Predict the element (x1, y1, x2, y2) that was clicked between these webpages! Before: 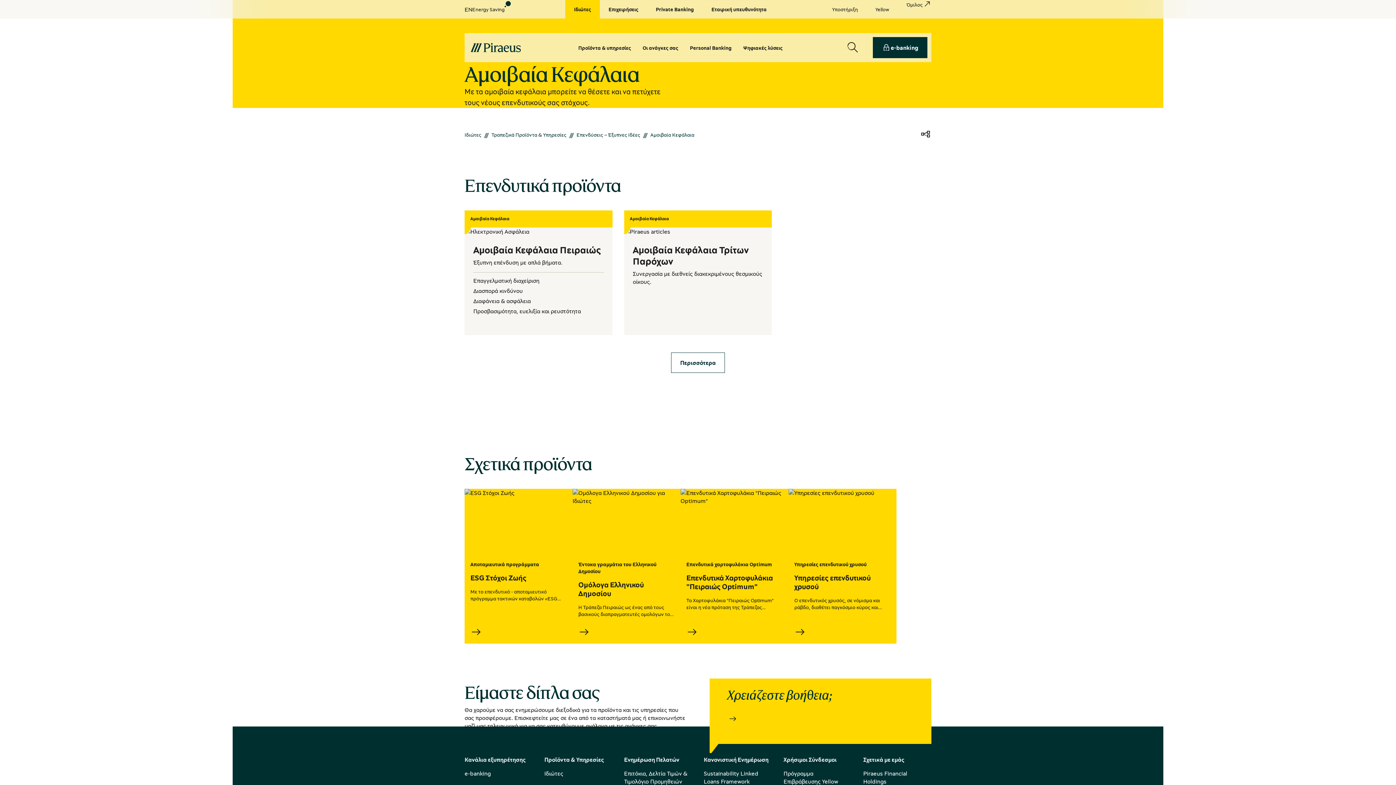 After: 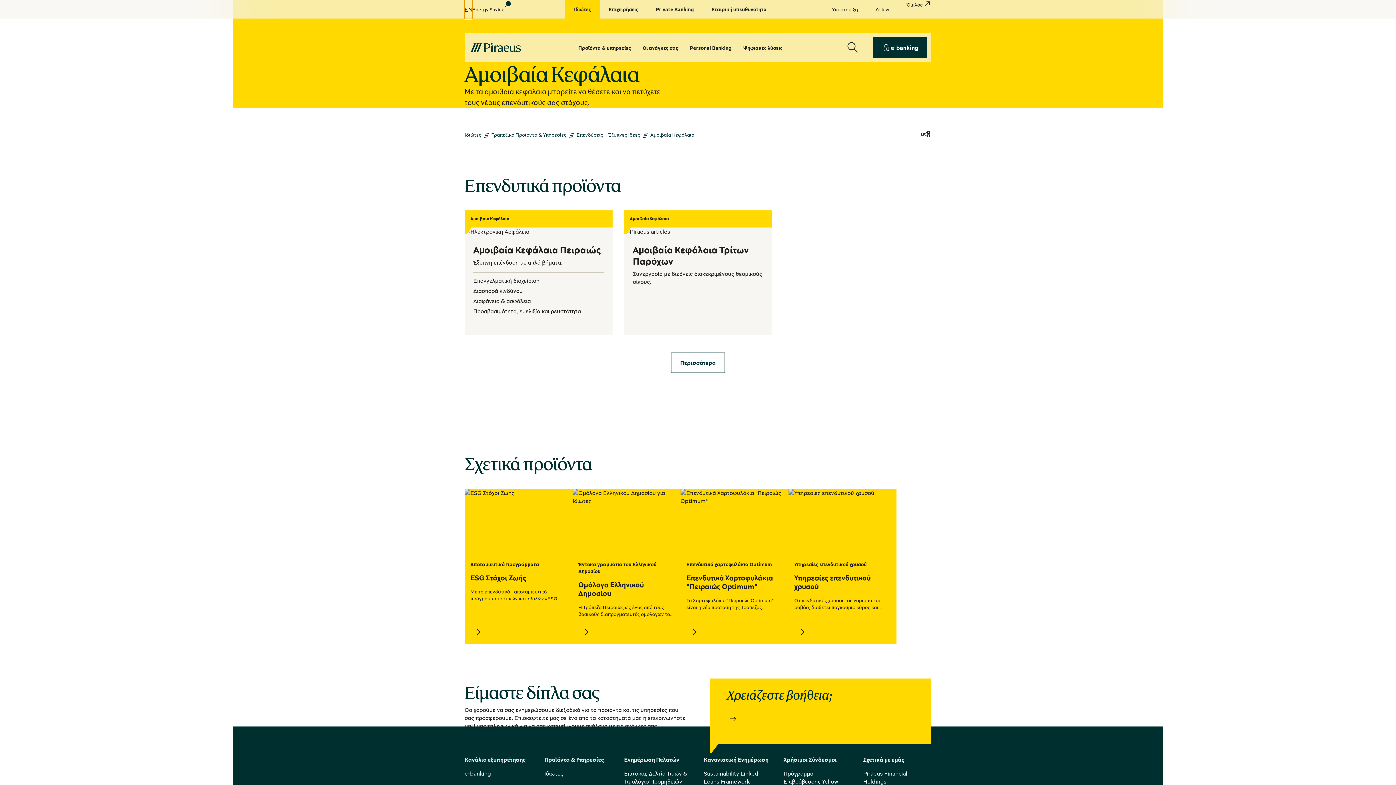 Action: bbox: (464, 0, 472, 18) label: EN